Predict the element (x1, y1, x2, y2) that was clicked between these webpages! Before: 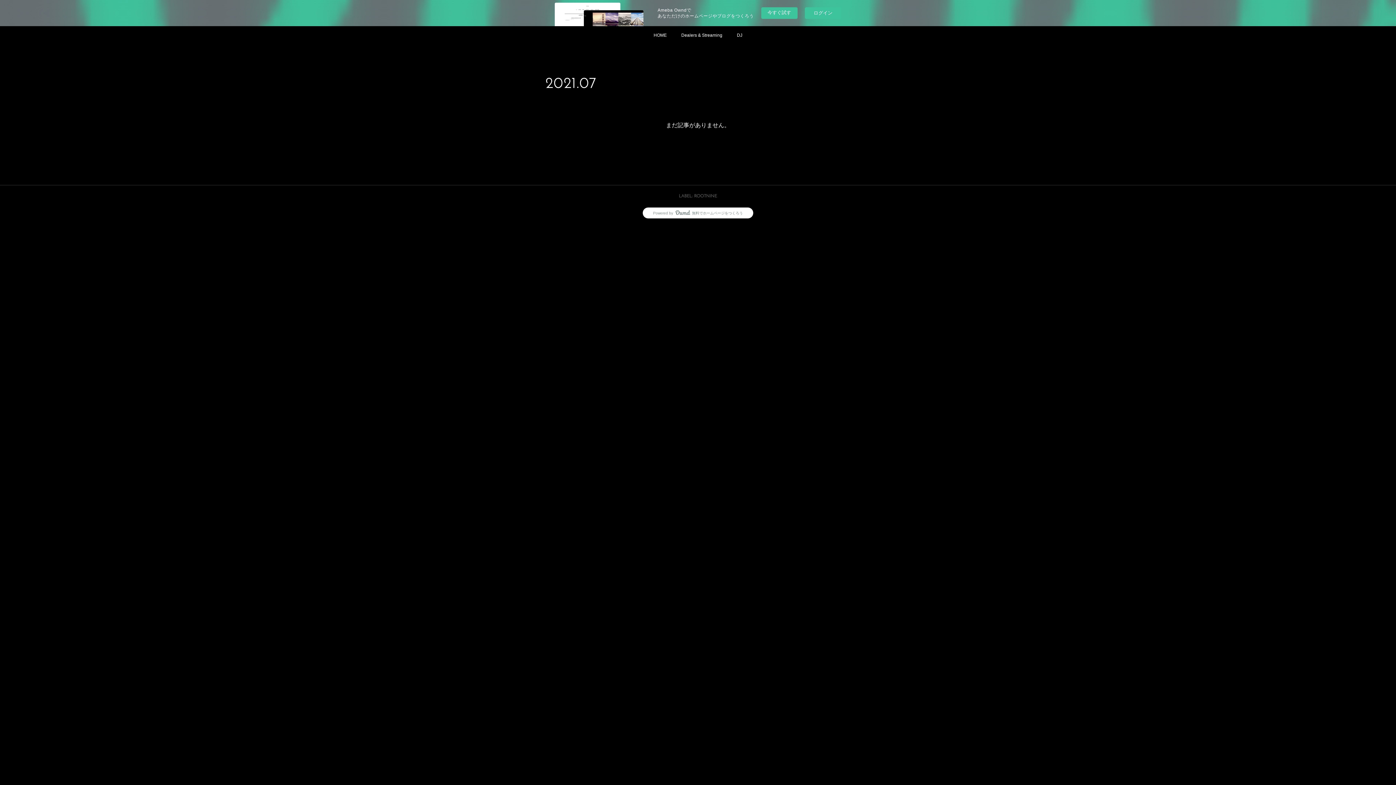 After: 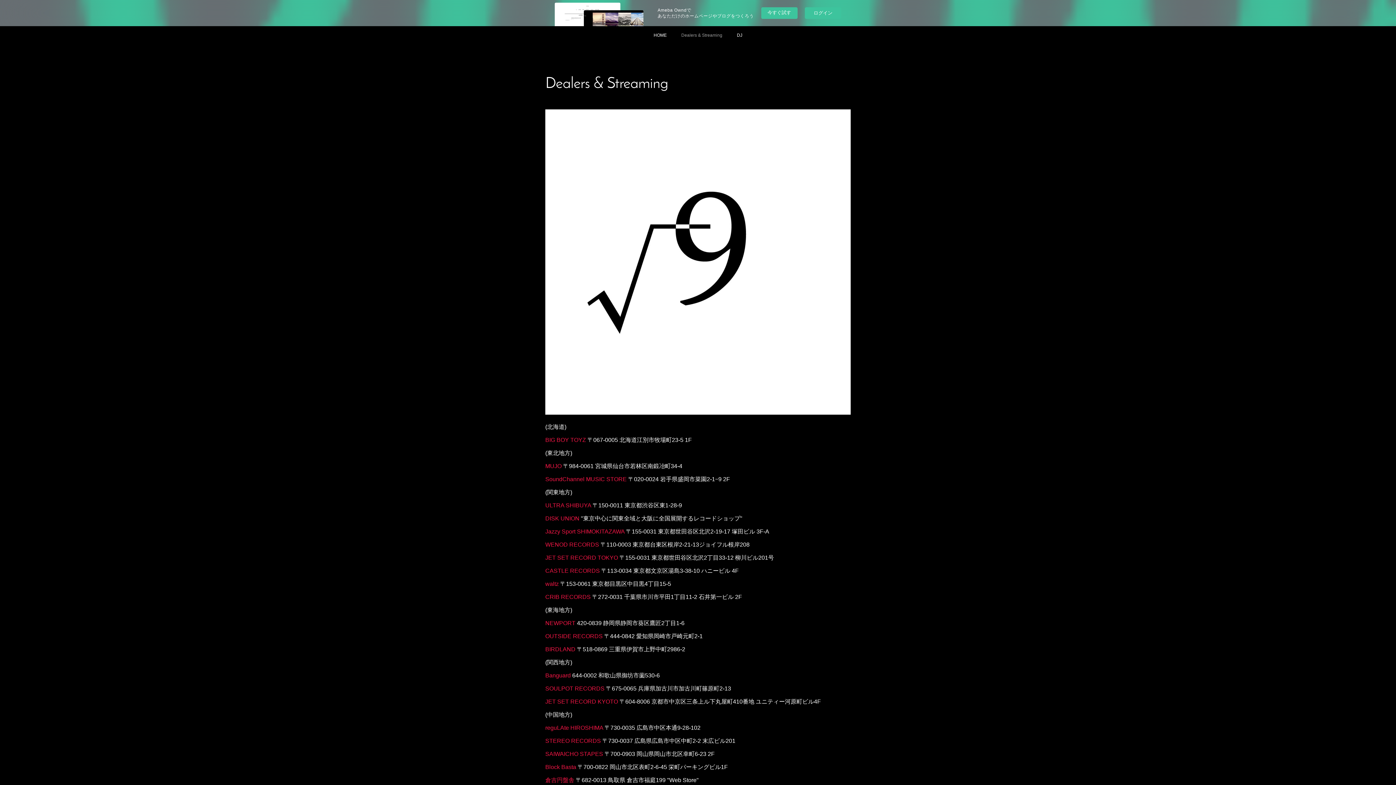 Action: bbox: (674, 26, 729, 44) label: Dealers & Streaming